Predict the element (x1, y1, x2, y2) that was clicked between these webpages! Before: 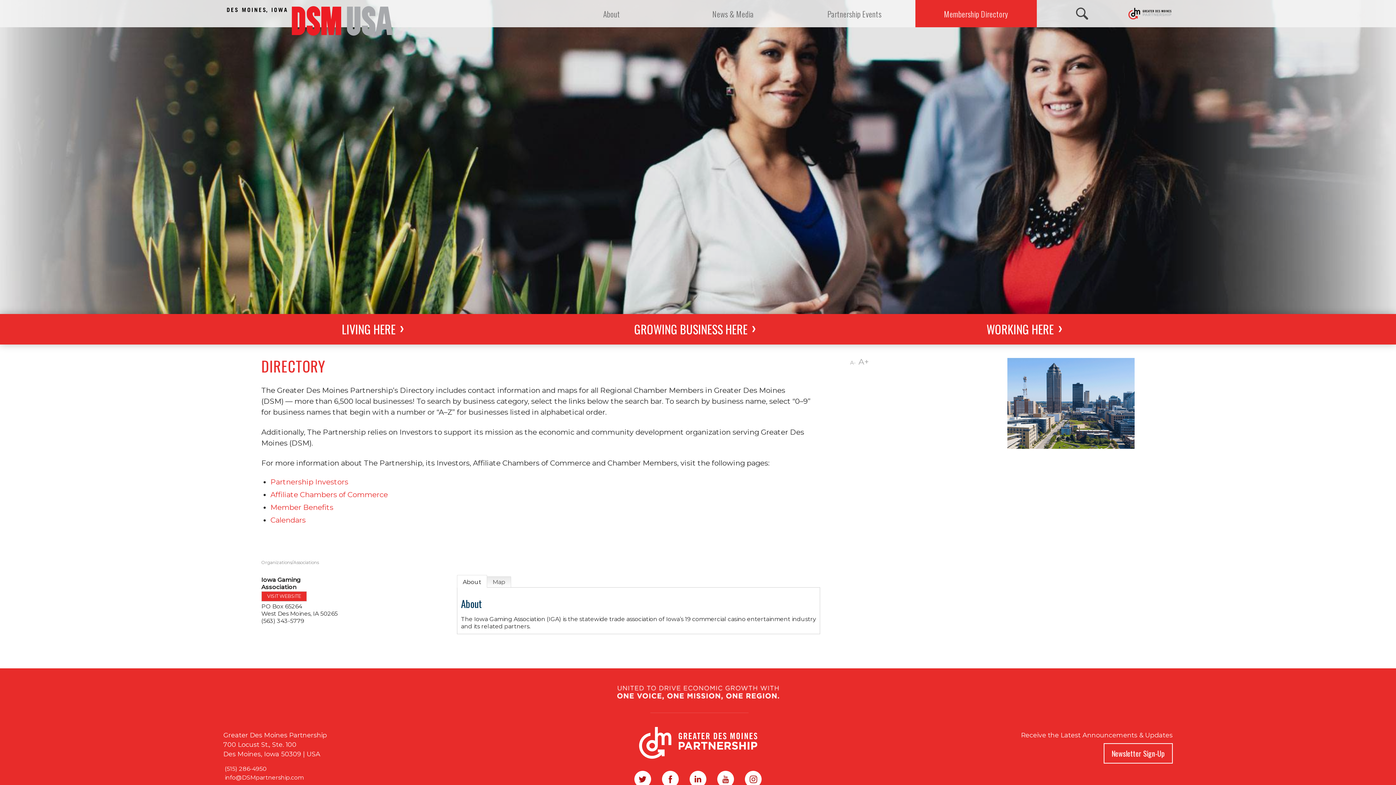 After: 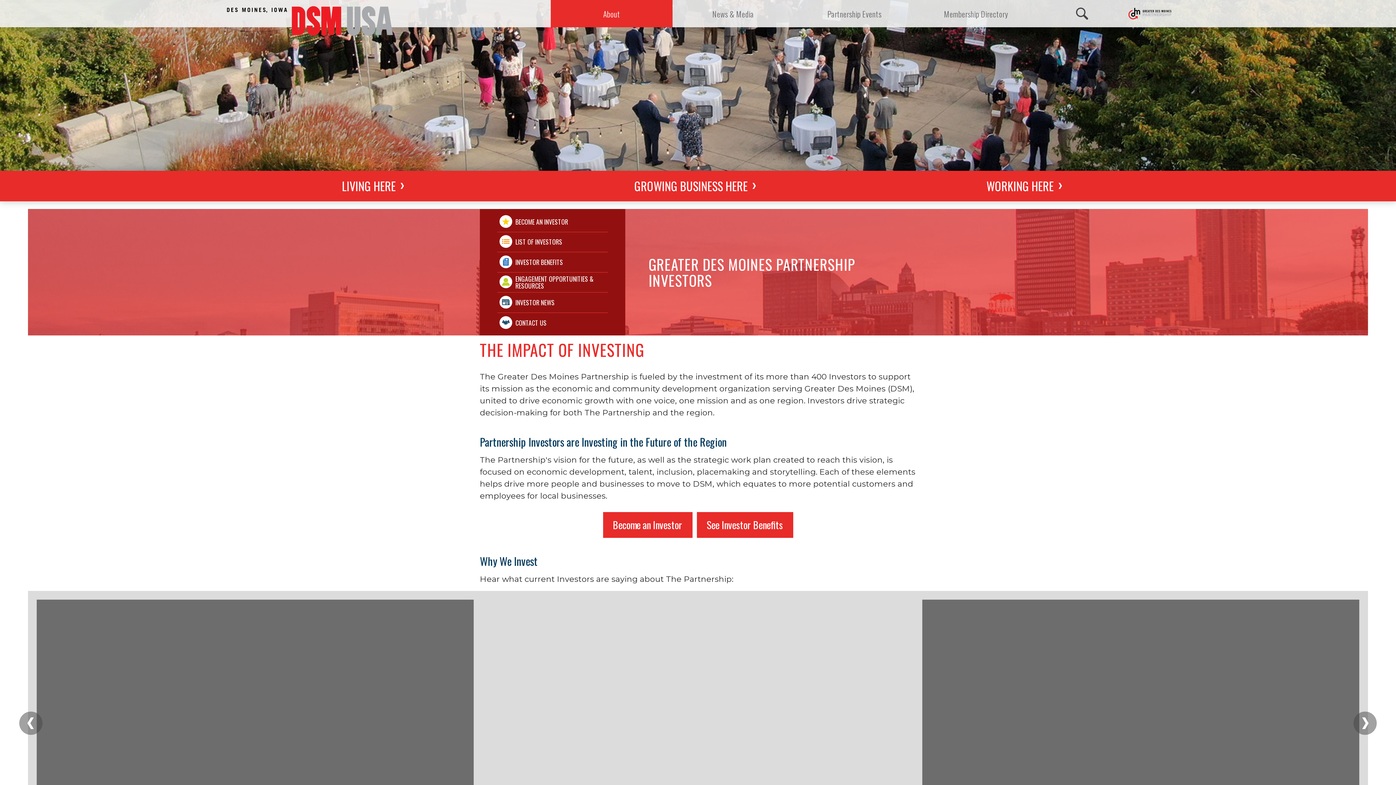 Action: label:   bbox: (348, 477, 350, 486)